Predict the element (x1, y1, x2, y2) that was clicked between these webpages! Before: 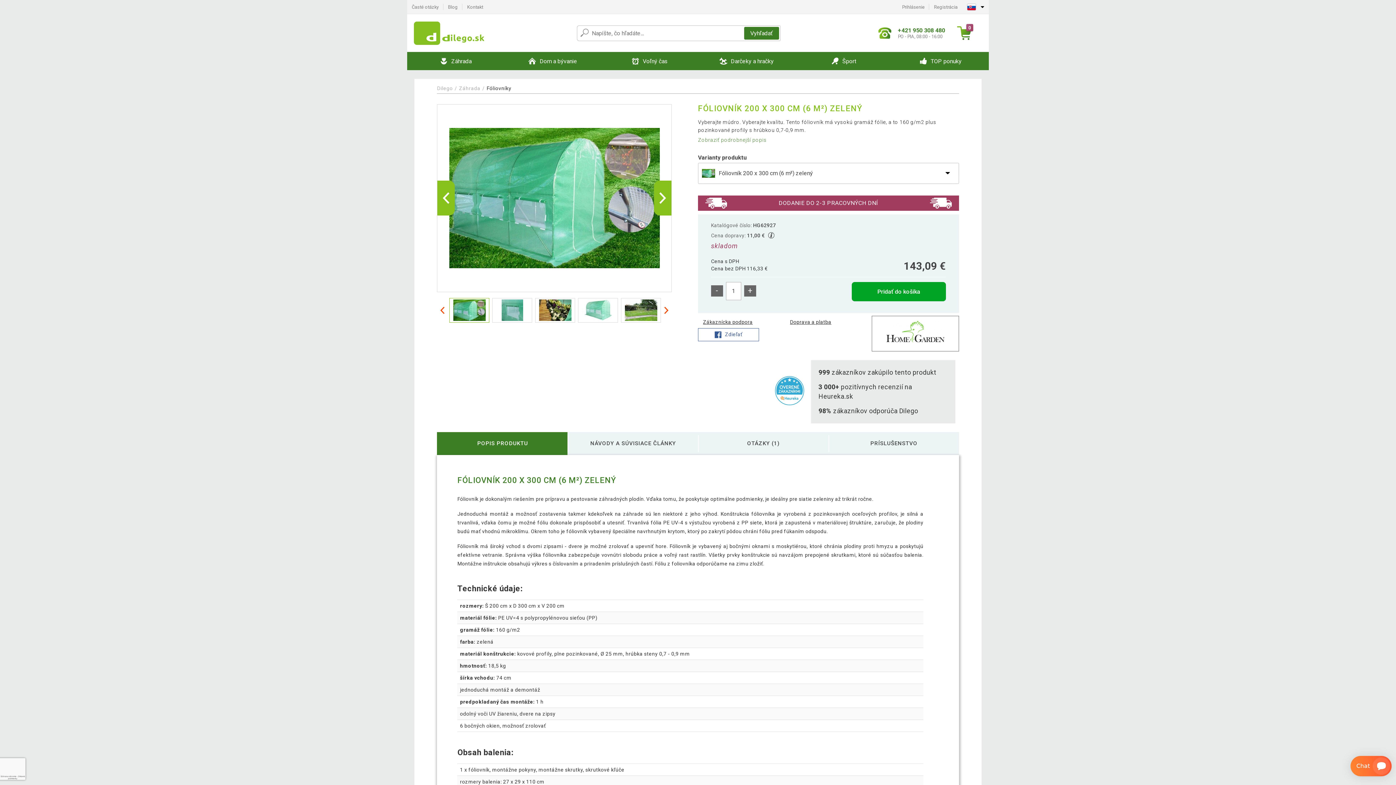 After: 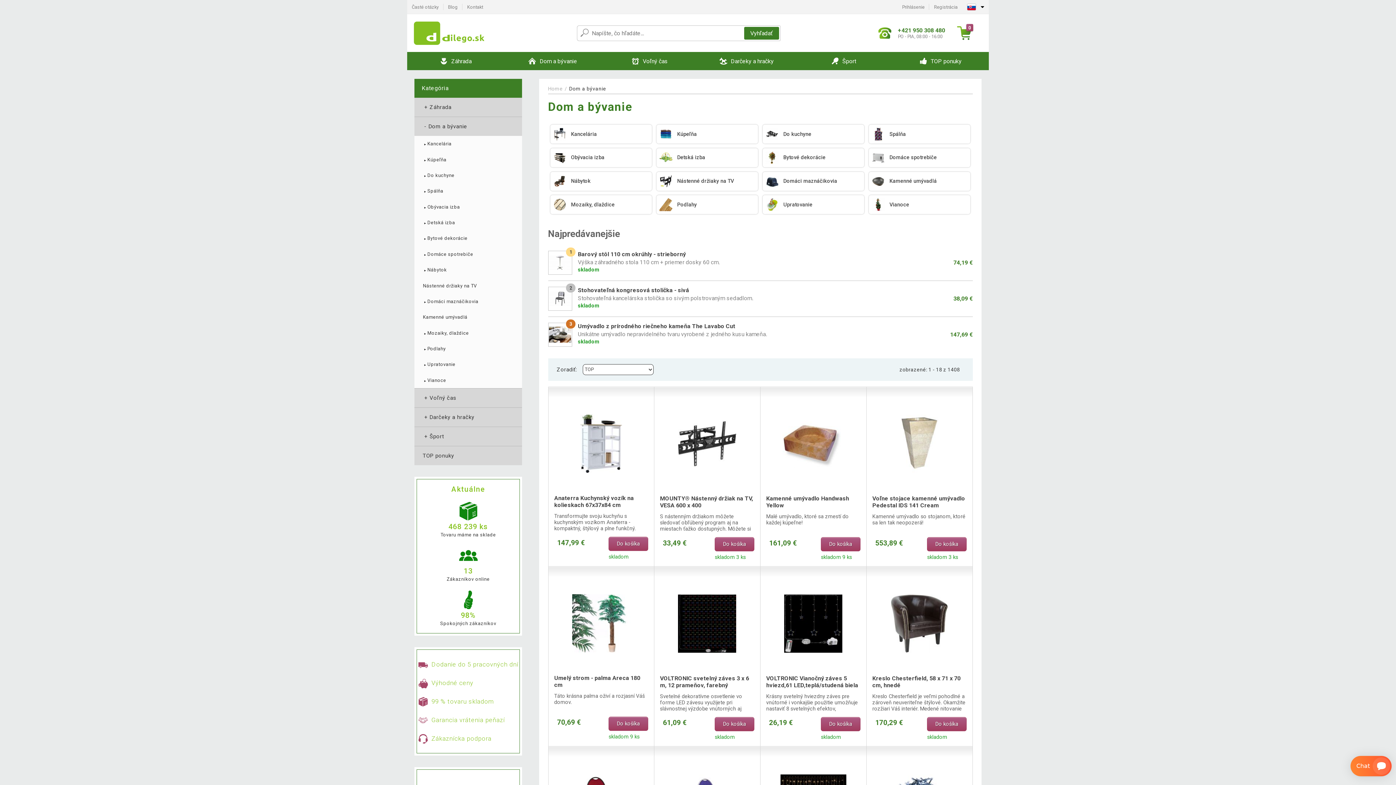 Action: label: Dom a bývanie bbox: (504, 52, 601, 70)